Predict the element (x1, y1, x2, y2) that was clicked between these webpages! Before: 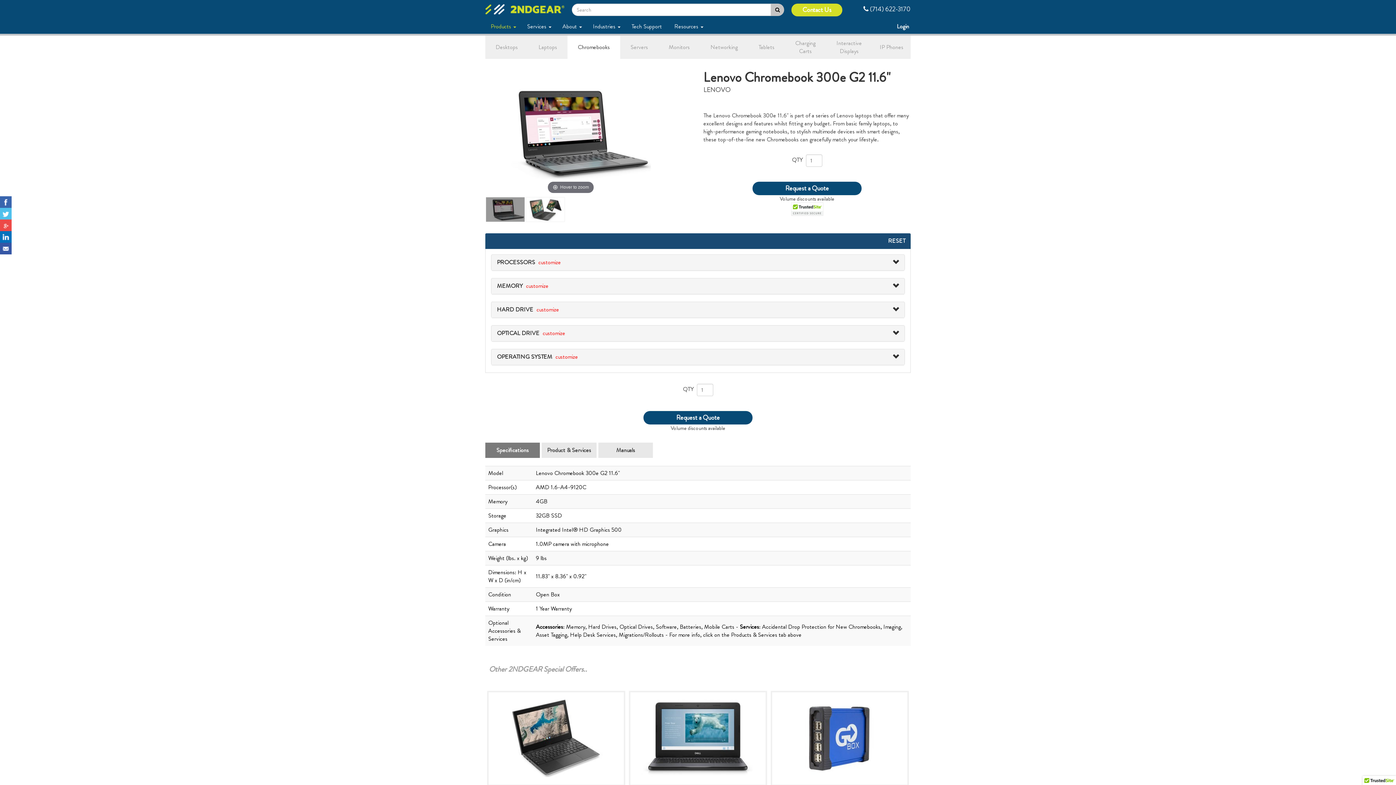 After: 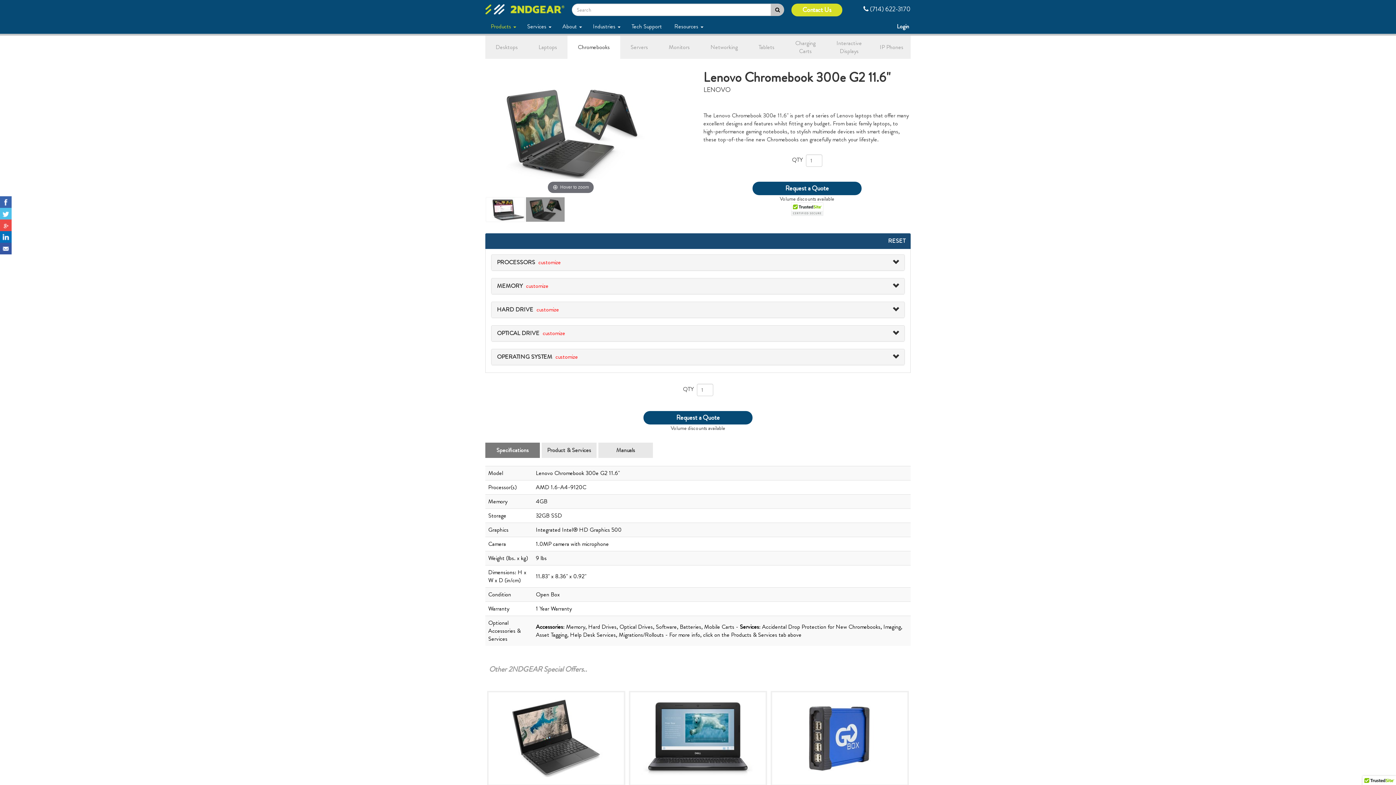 Action: bbox: (525, 196, 565, 222)